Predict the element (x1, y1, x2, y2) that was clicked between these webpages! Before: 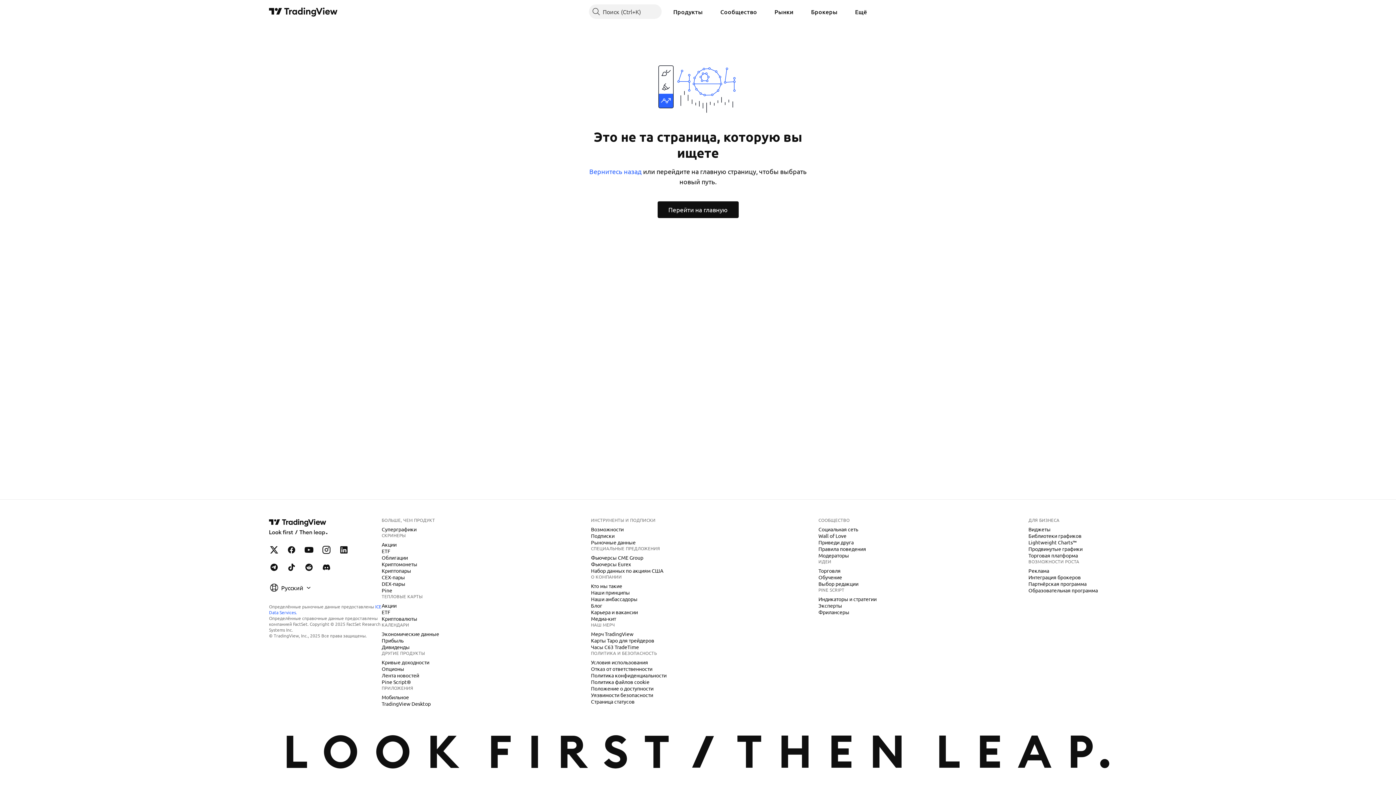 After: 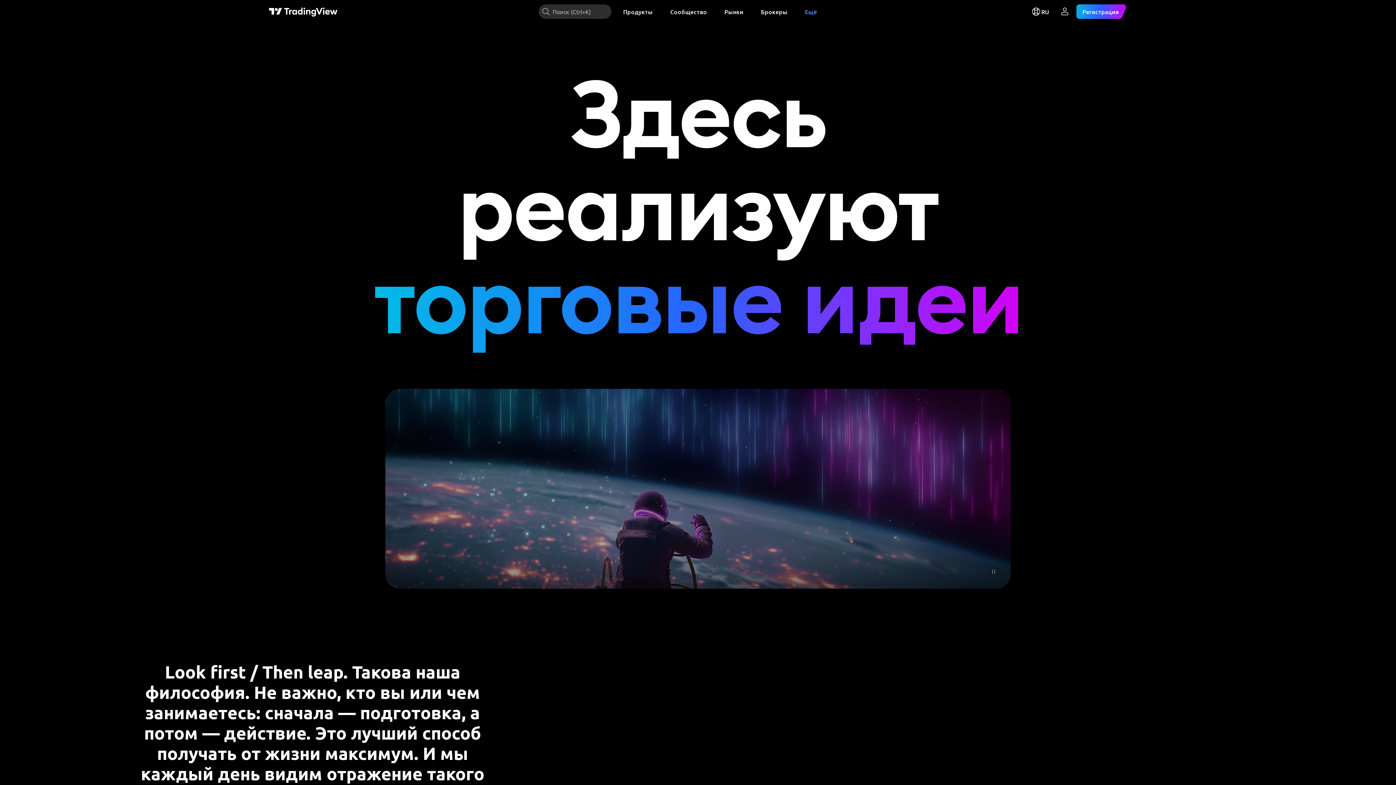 Action: label: Кто мы такие bbox: (588, 582, 625, 589)